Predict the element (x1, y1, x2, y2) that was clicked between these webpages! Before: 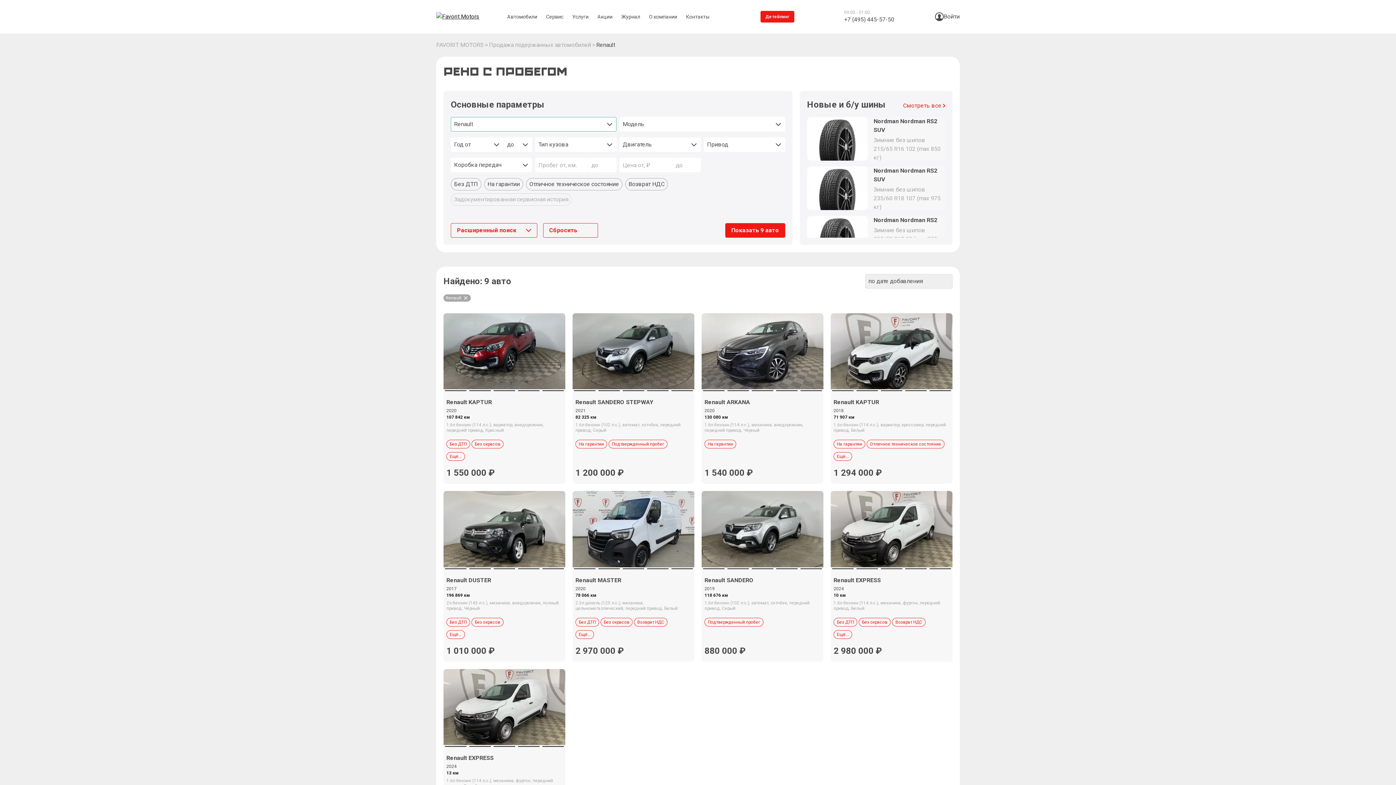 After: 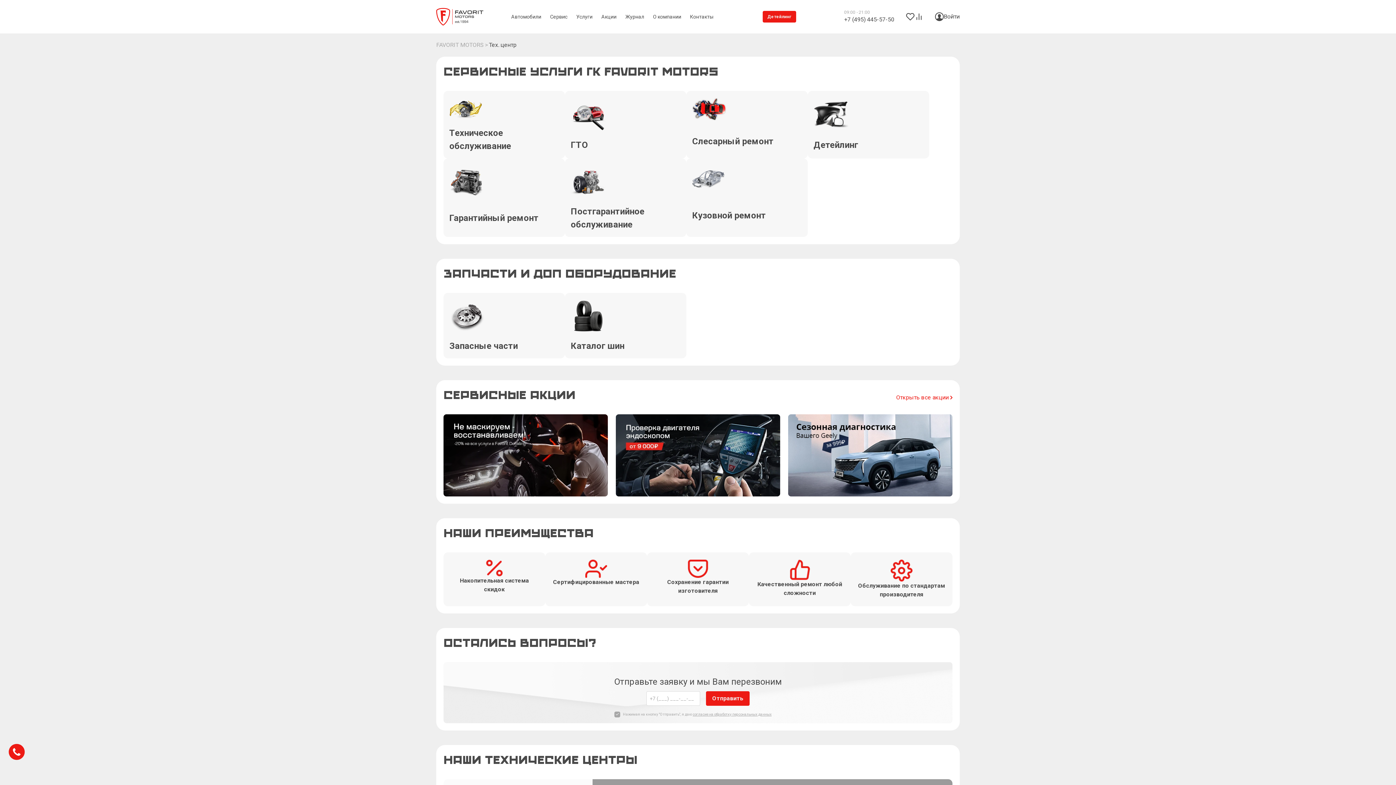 Action: label: Сервис bbox: (541, 0, 568, 33)